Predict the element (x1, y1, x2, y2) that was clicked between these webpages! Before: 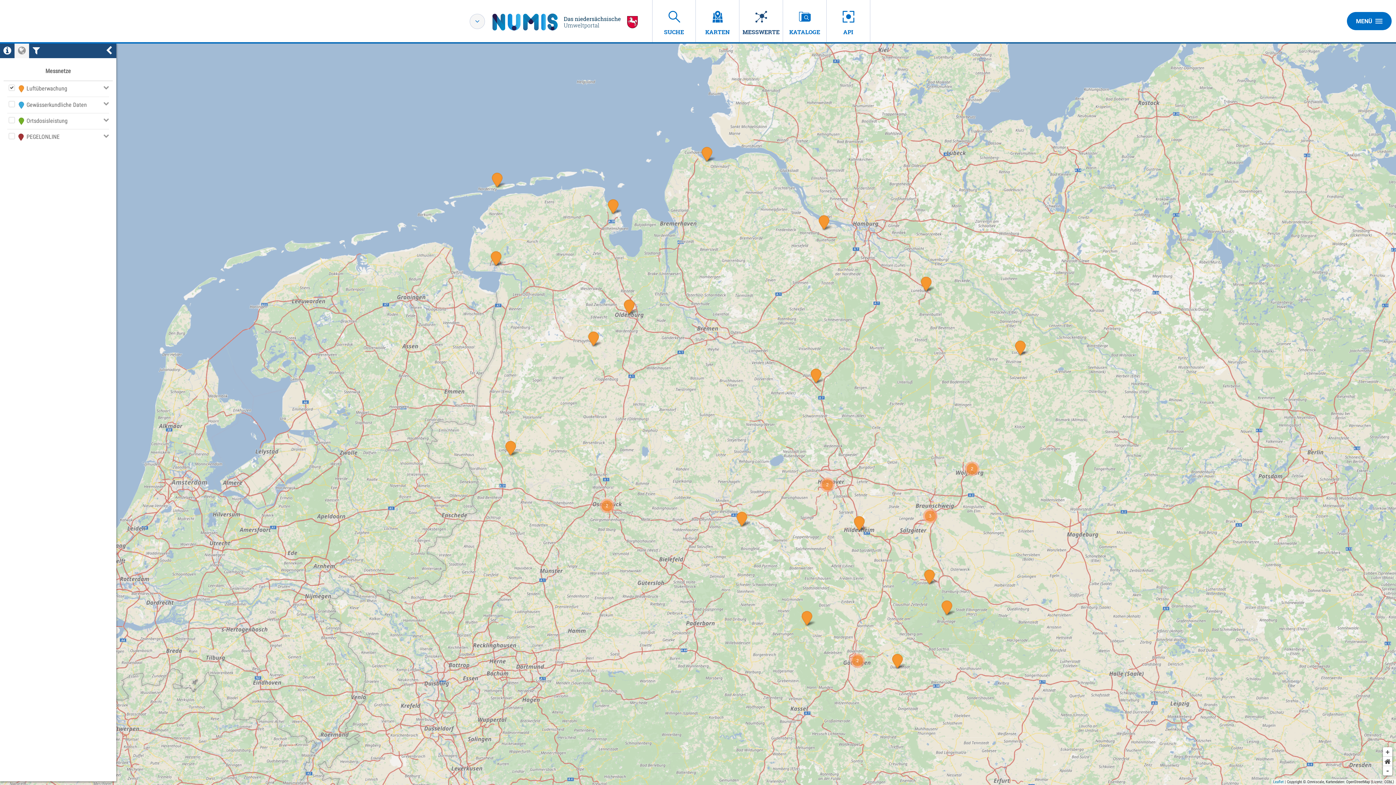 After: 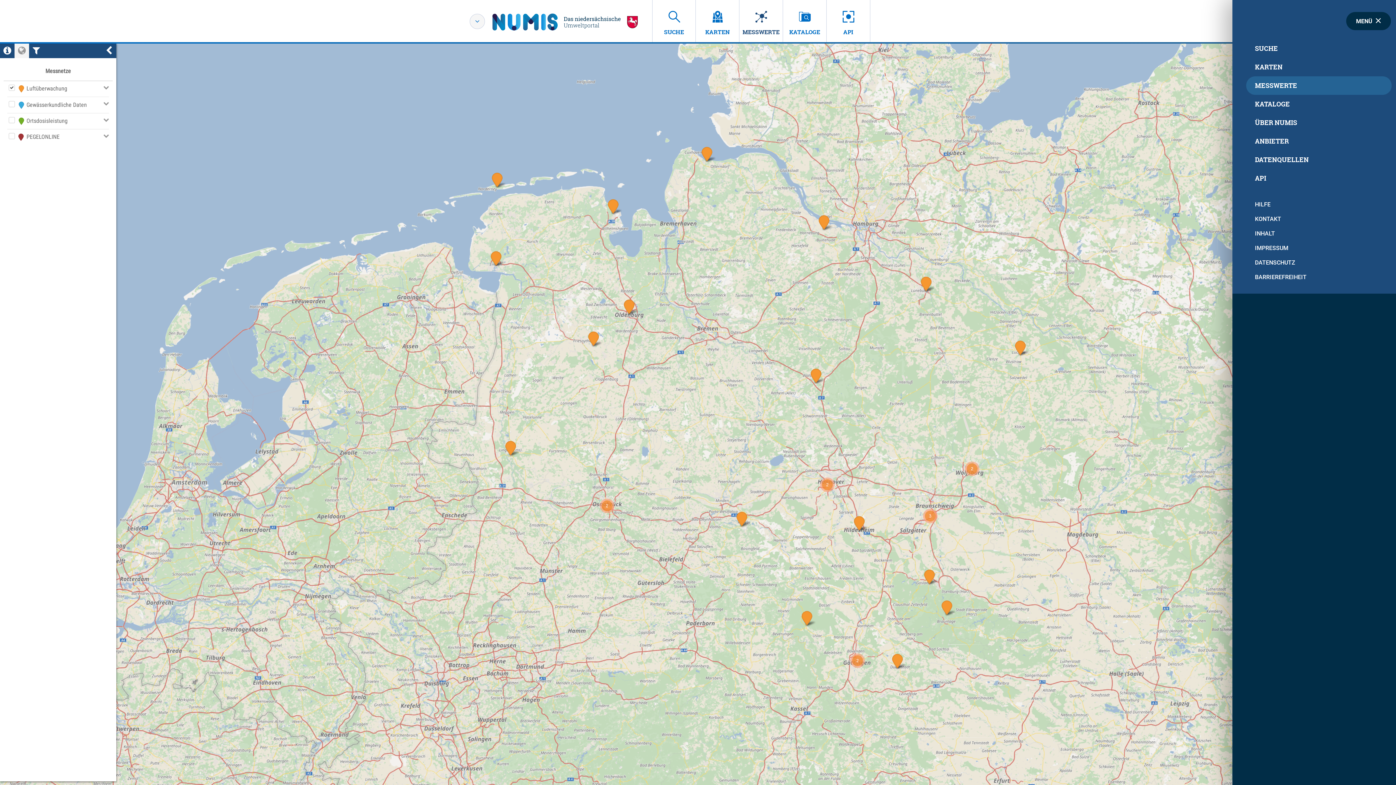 Action: bbox: (1347, 12, 1392, 30) label: MENÜ